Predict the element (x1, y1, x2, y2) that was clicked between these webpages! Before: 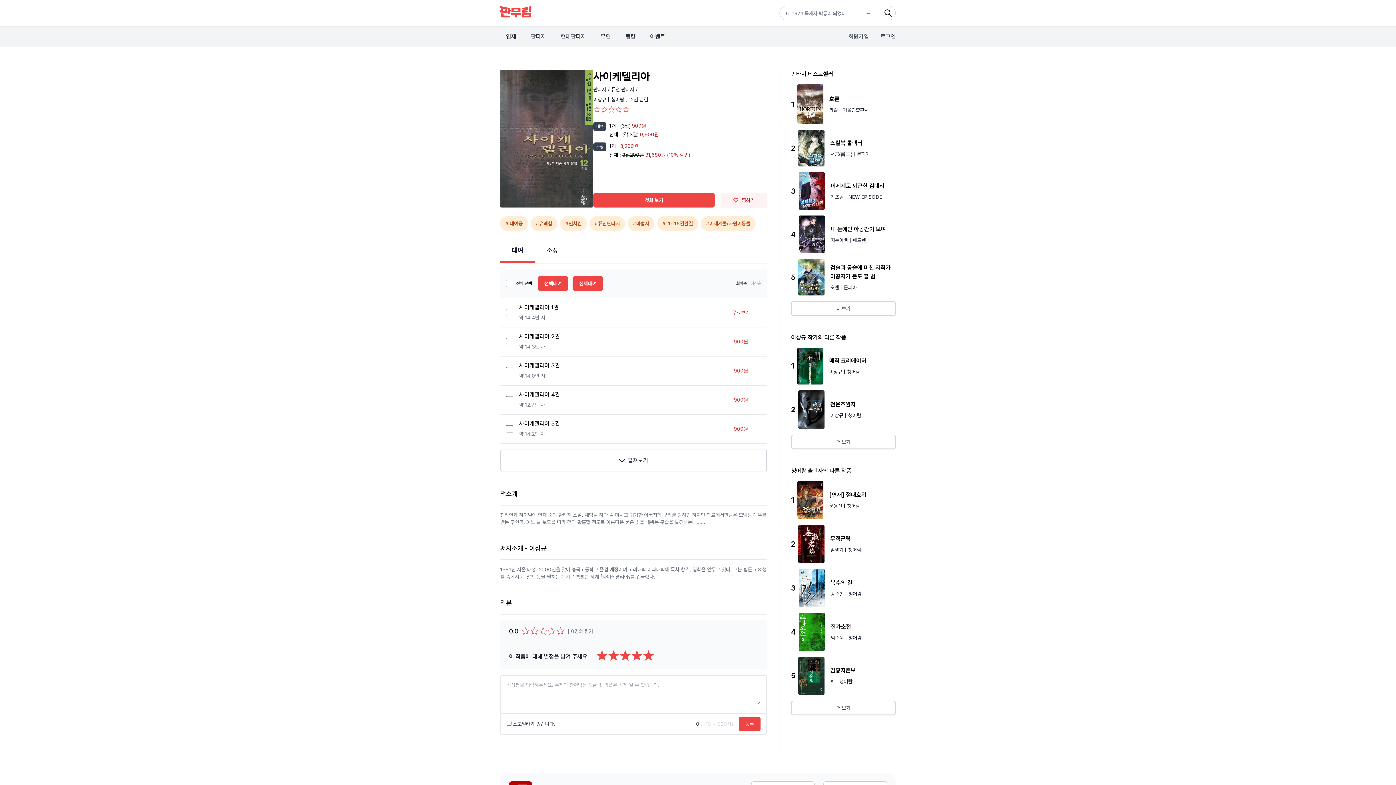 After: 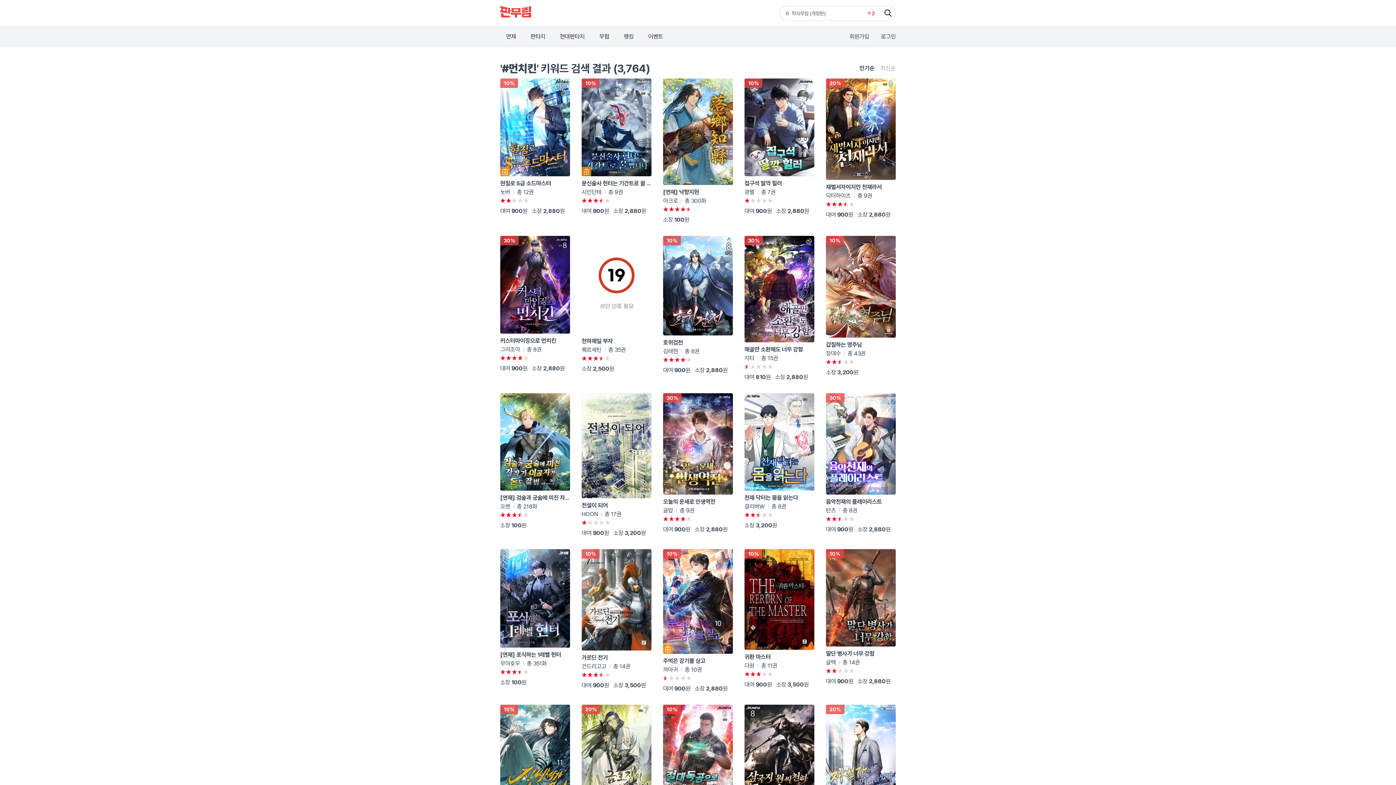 Action: bbox: (560, 216, 586, 230) label: #먼치킨